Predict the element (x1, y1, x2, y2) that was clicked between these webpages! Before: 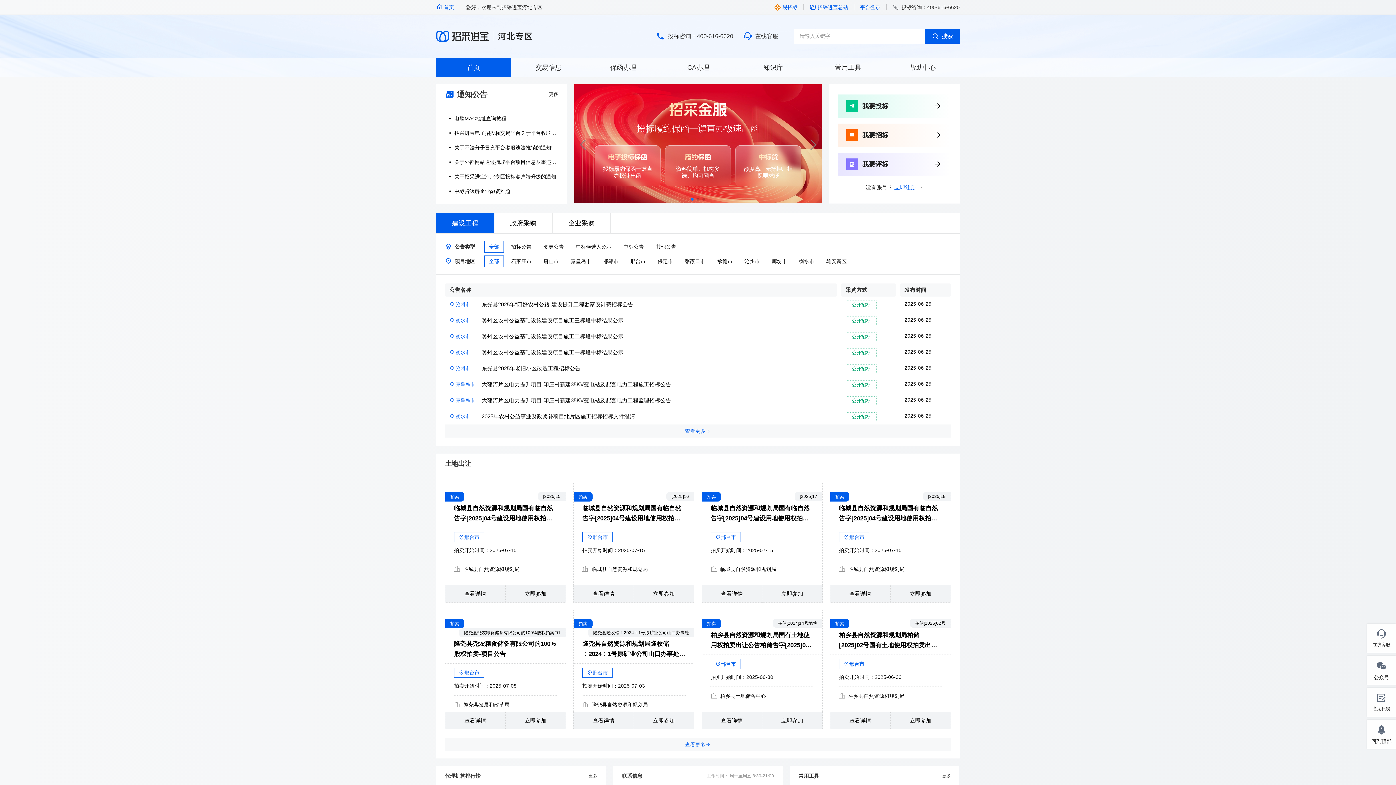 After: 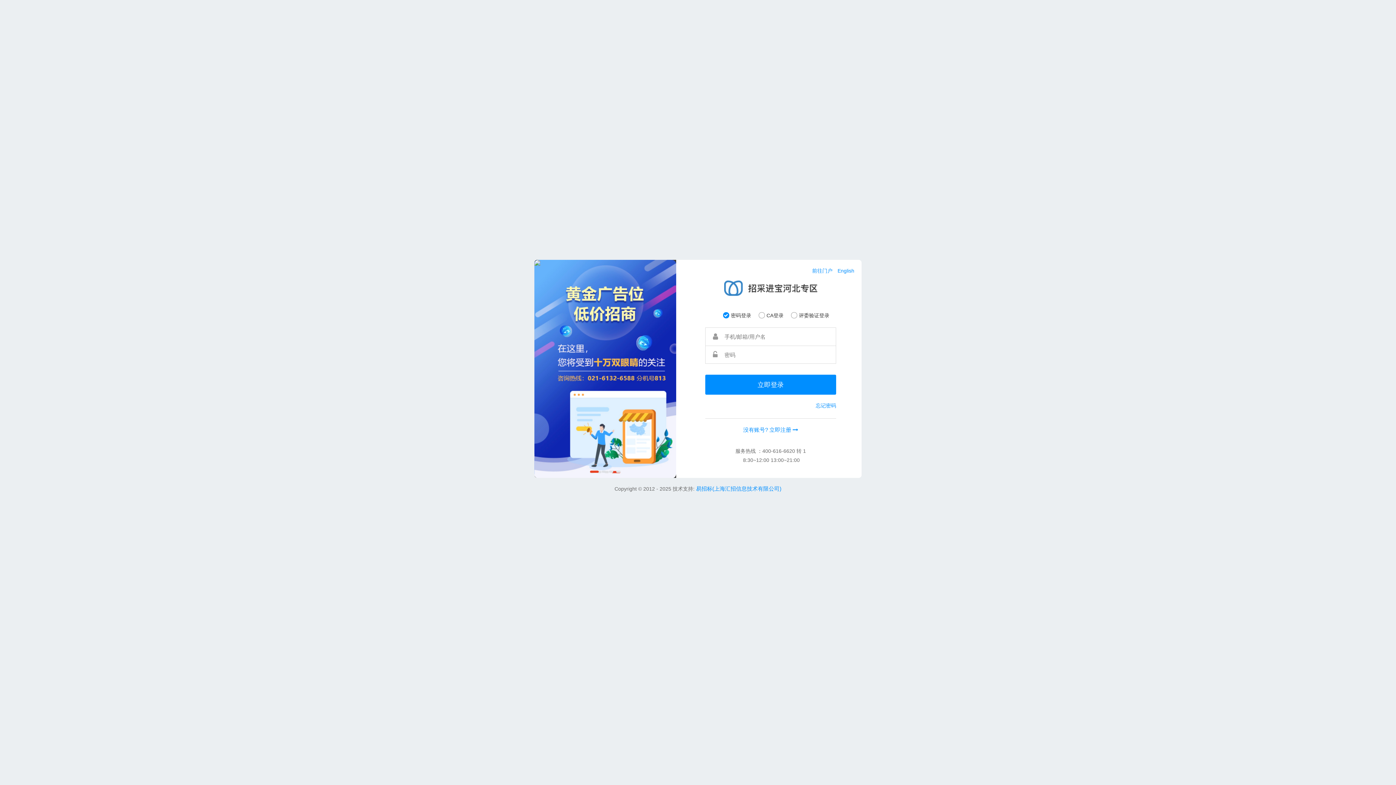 Action: bbox: (837, 94, 951, 117) label: 我要投标